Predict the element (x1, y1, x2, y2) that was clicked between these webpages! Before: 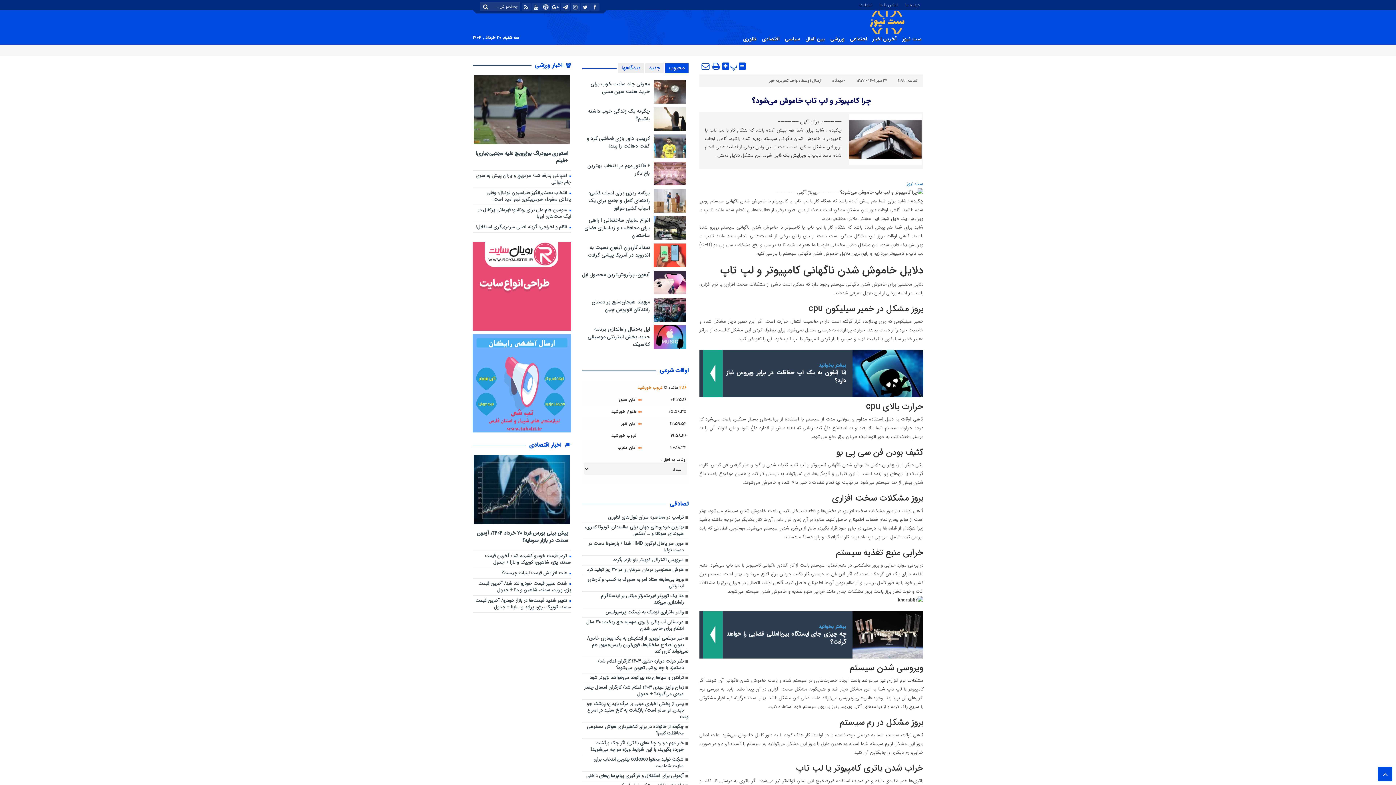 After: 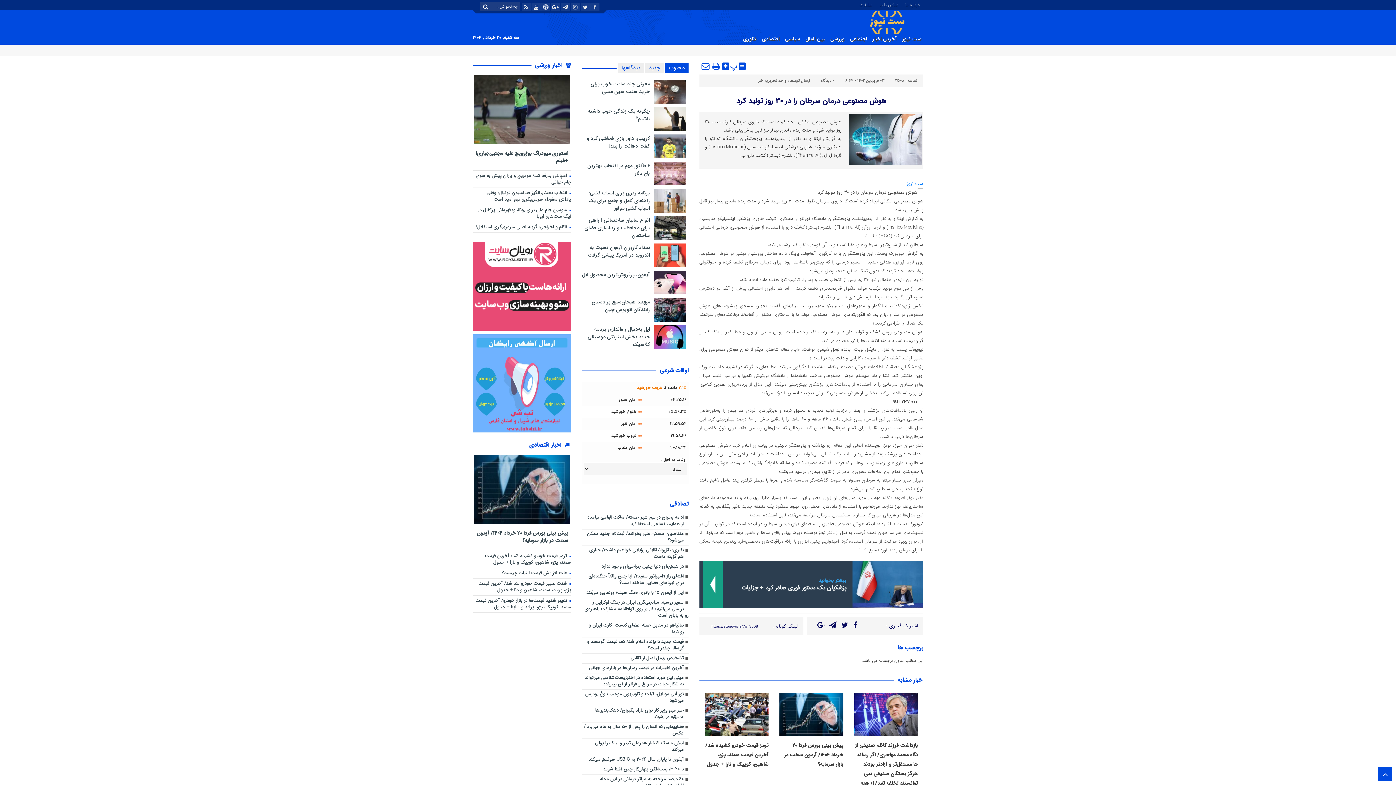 Action: bbox: (582, 566, 688, 575) label: هوش مصنوعی درمان سرطان را در ۳۰ روز تولید کرد